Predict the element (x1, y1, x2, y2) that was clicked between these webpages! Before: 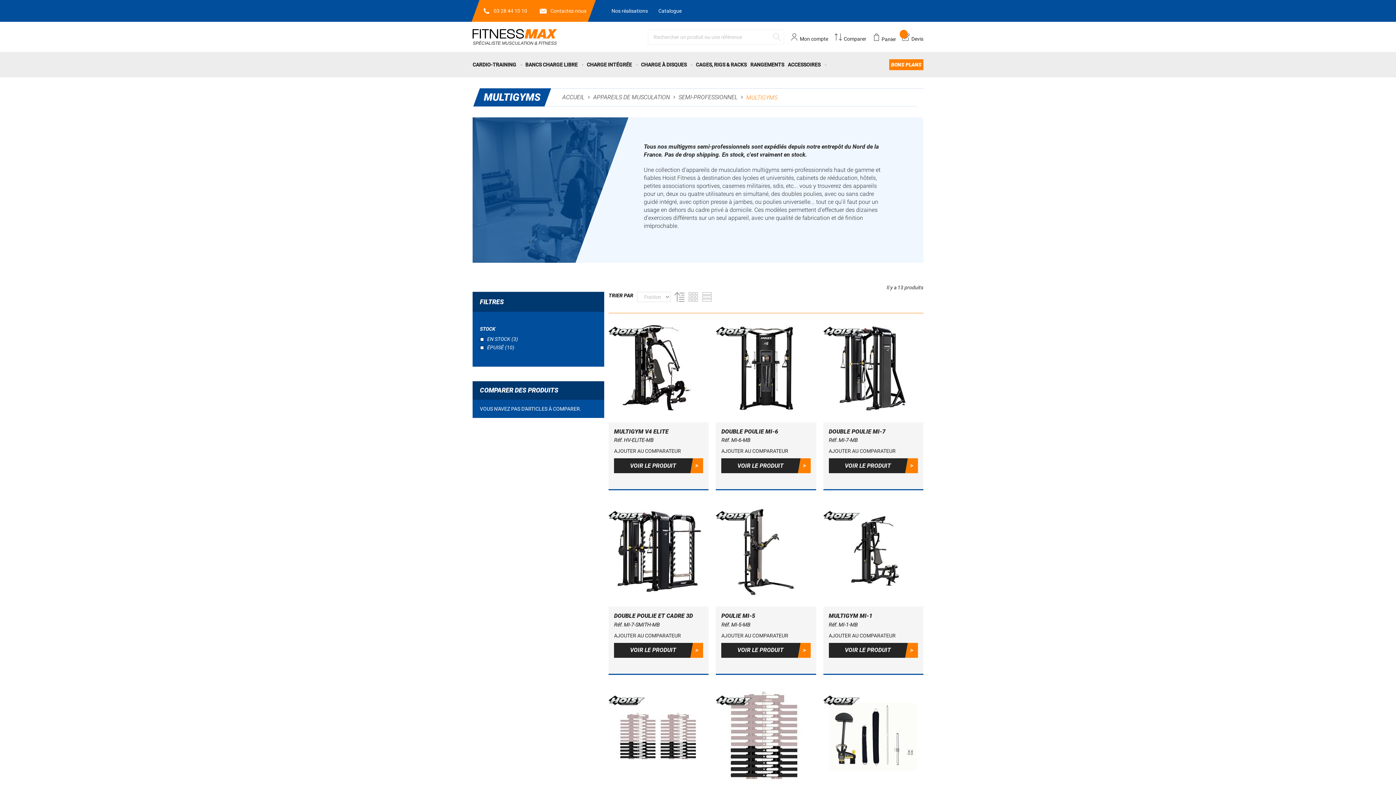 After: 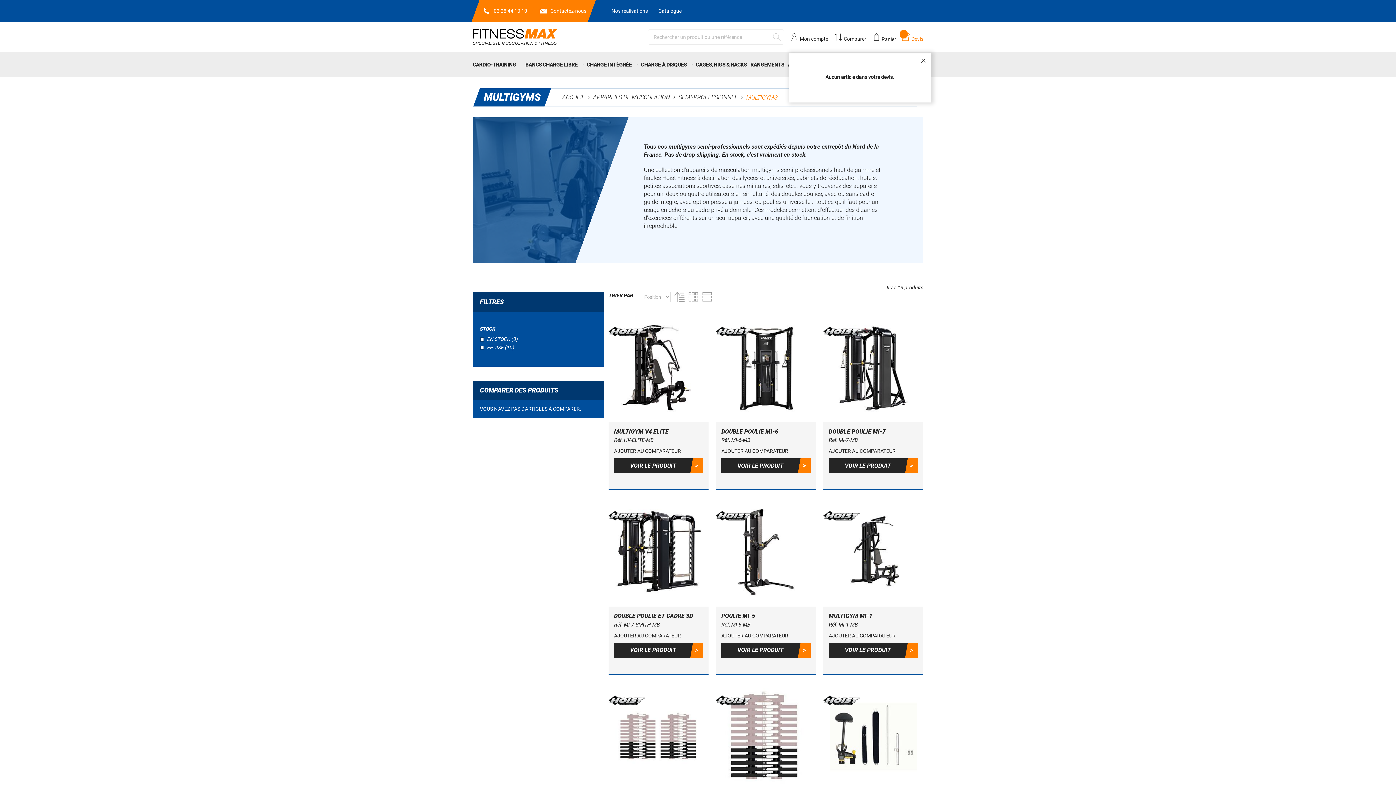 Action: label: Devis bbox: (900, 31, 923, 42)